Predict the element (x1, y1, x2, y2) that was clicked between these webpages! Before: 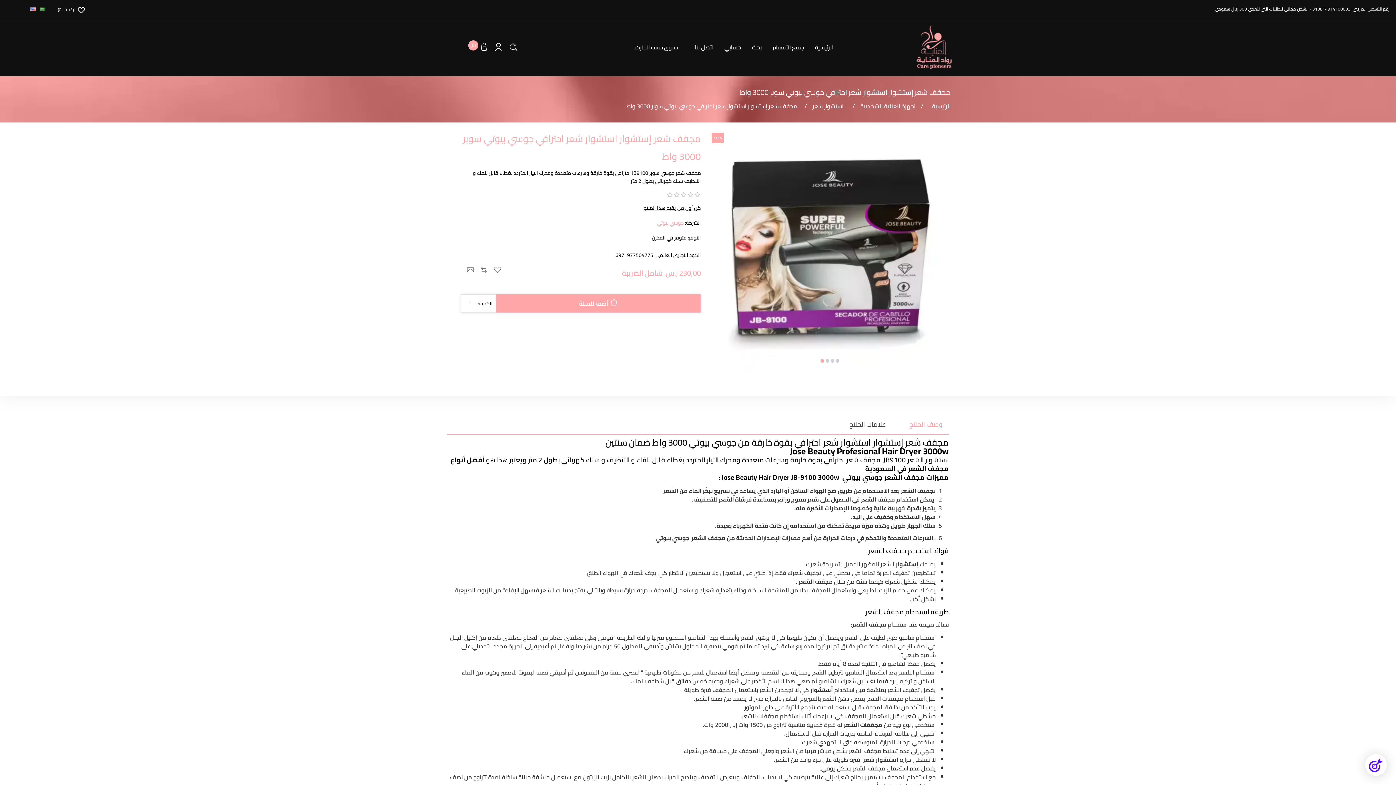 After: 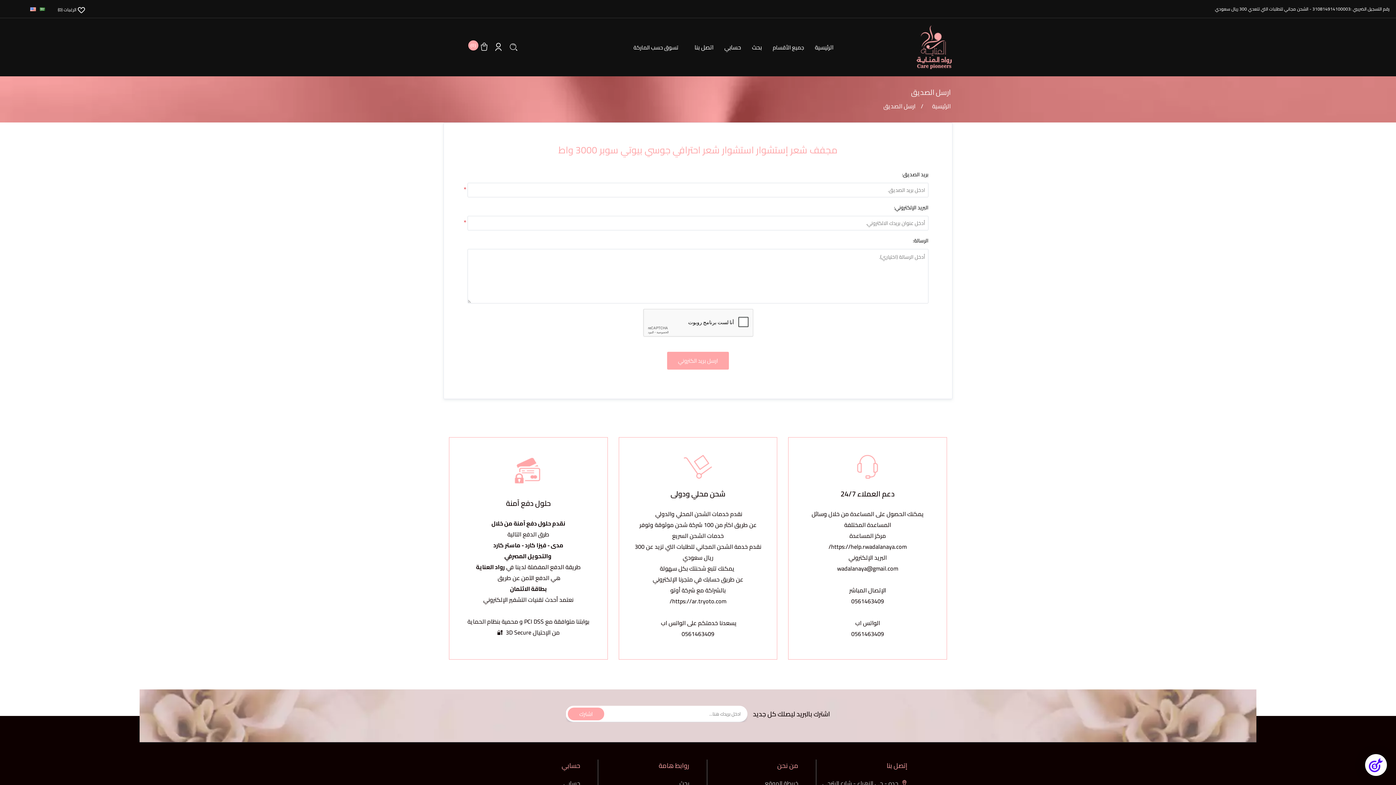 Action: label: ارسل الصديق bbox: (461, 265, 474, 277)